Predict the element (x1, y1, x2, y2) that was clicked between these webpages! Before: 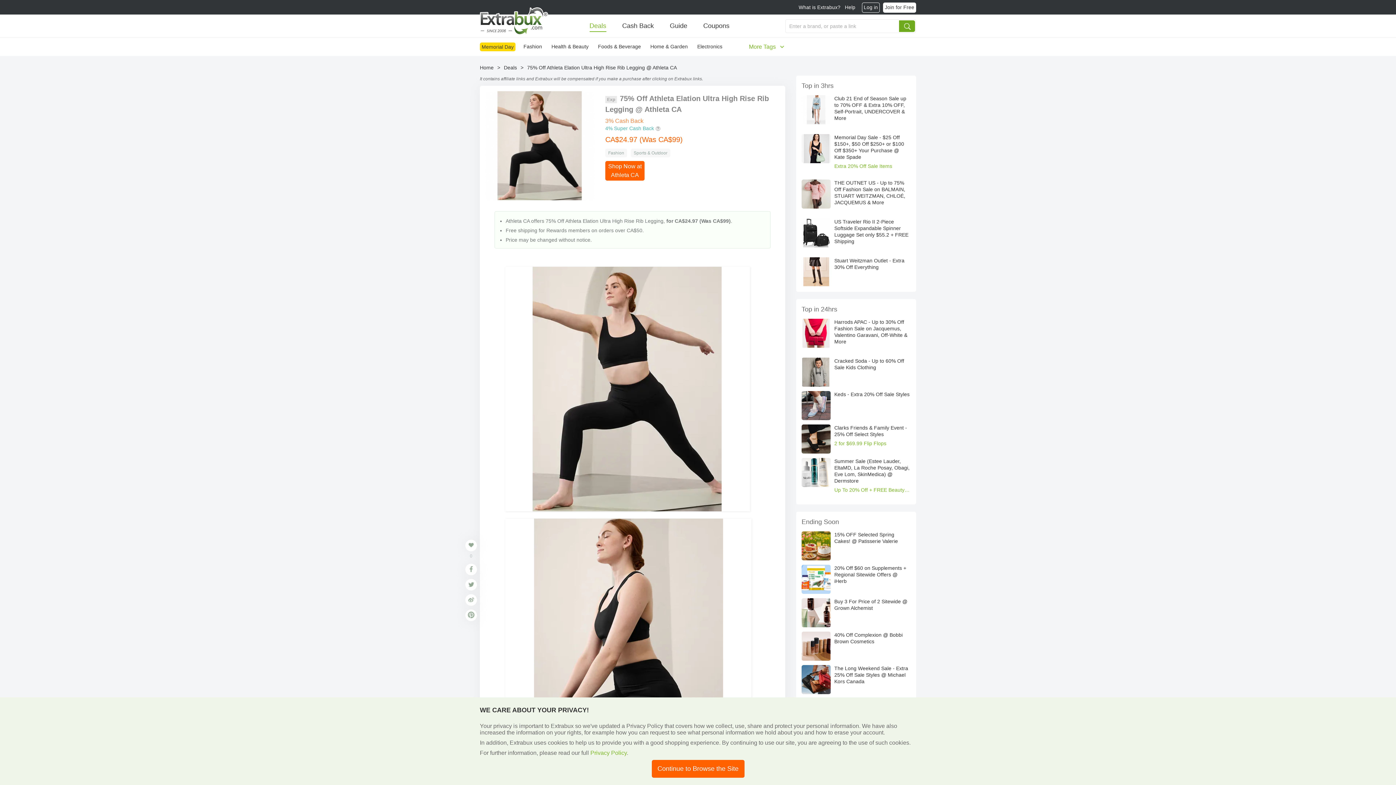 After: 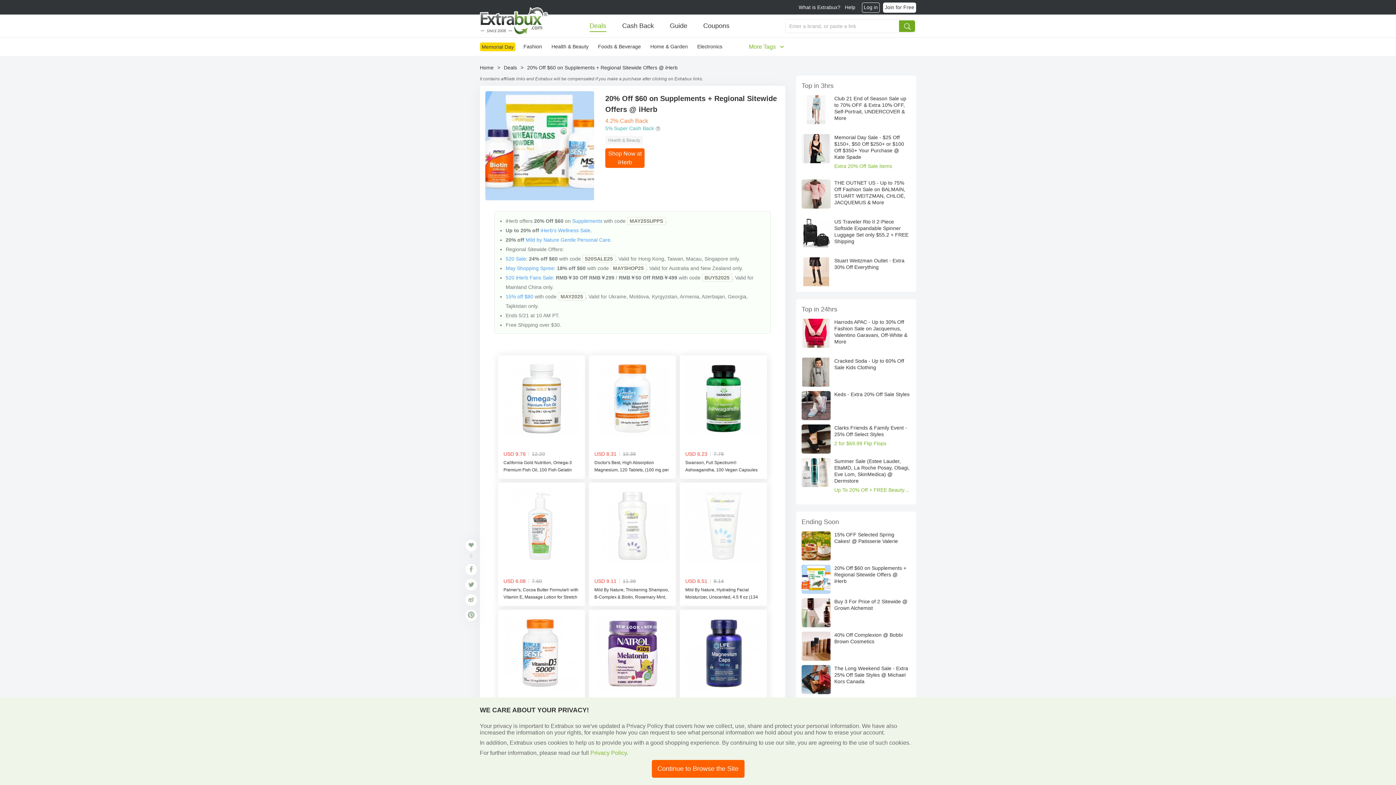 Action: bbox: (801, 576, 830, 582)